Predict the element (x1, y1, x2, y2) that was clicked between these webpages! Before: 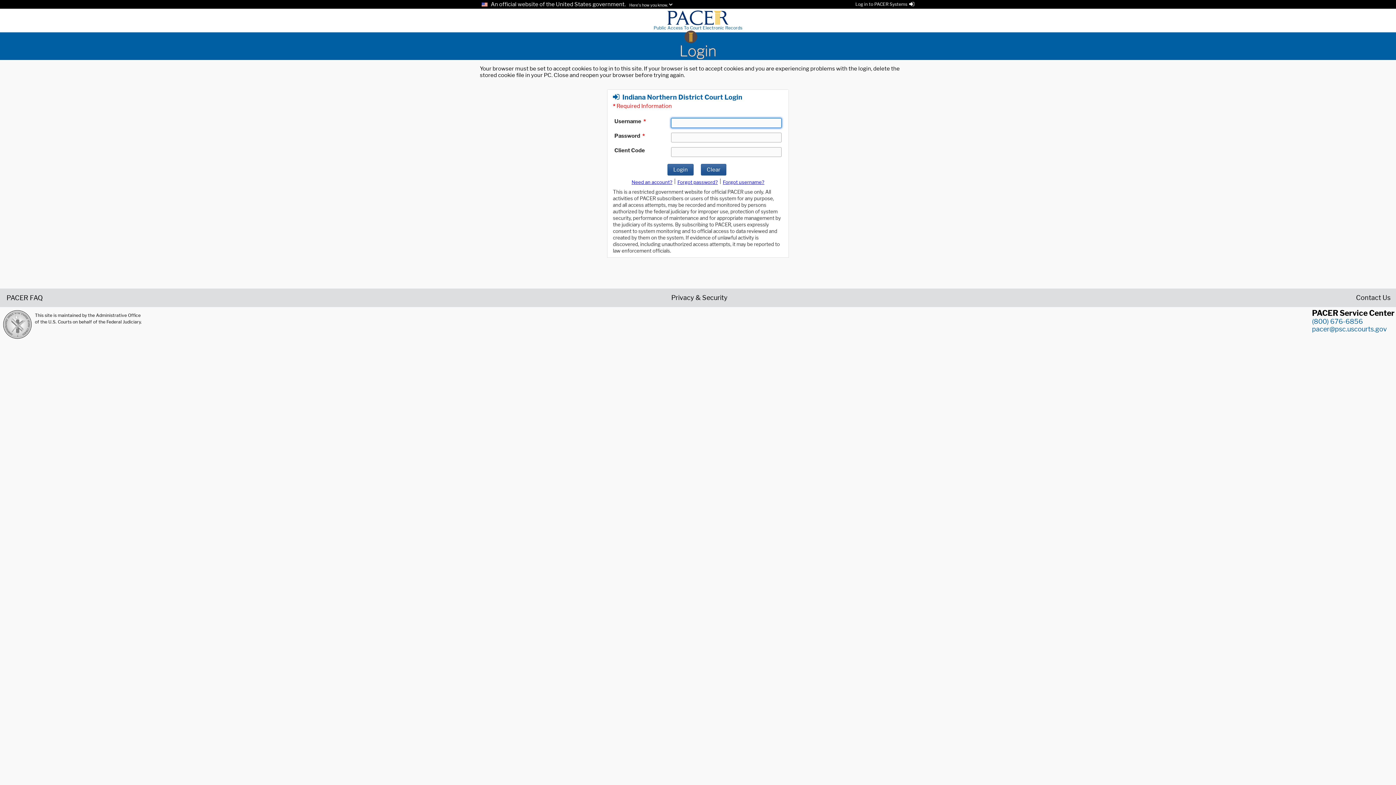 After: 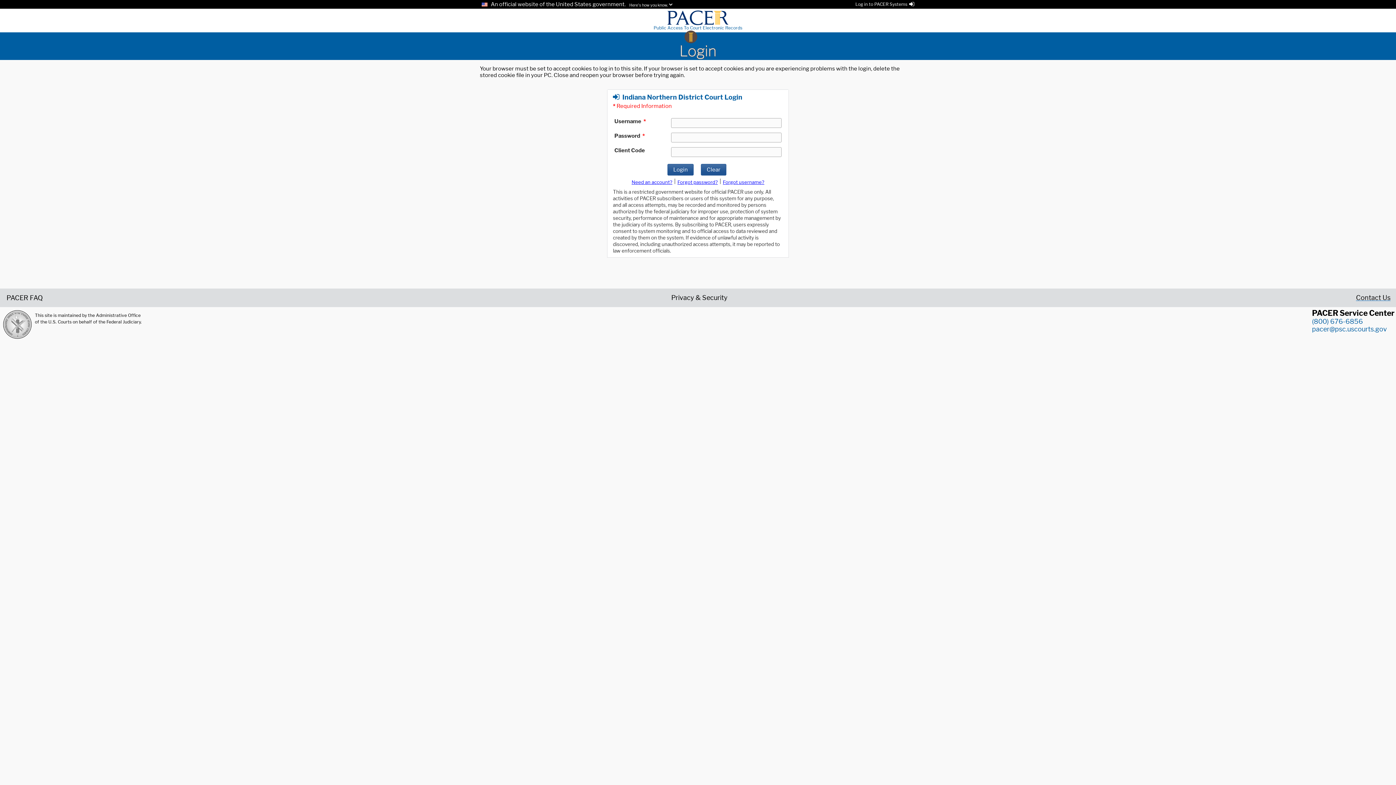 Action: label: Contact Us bbox: (1356, 294, 1390, 300)